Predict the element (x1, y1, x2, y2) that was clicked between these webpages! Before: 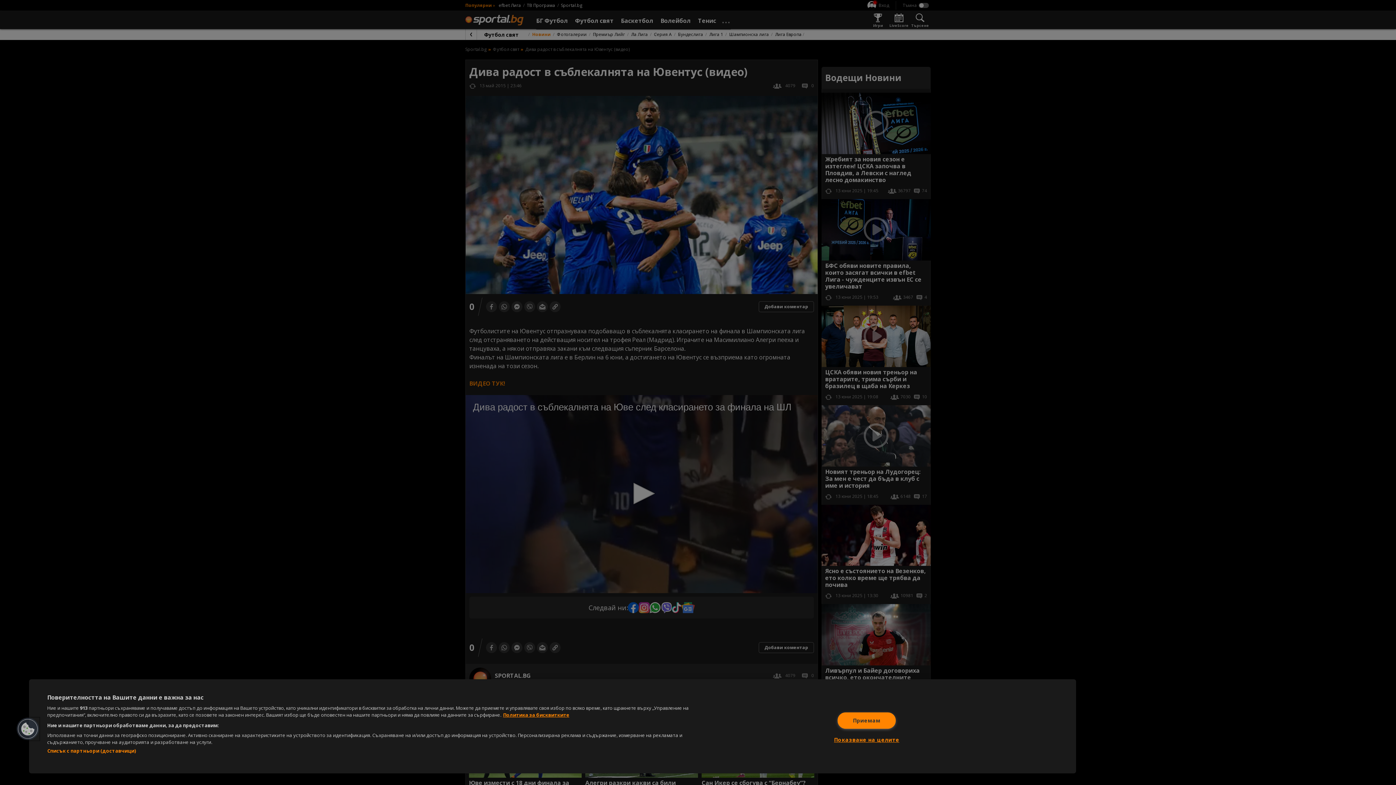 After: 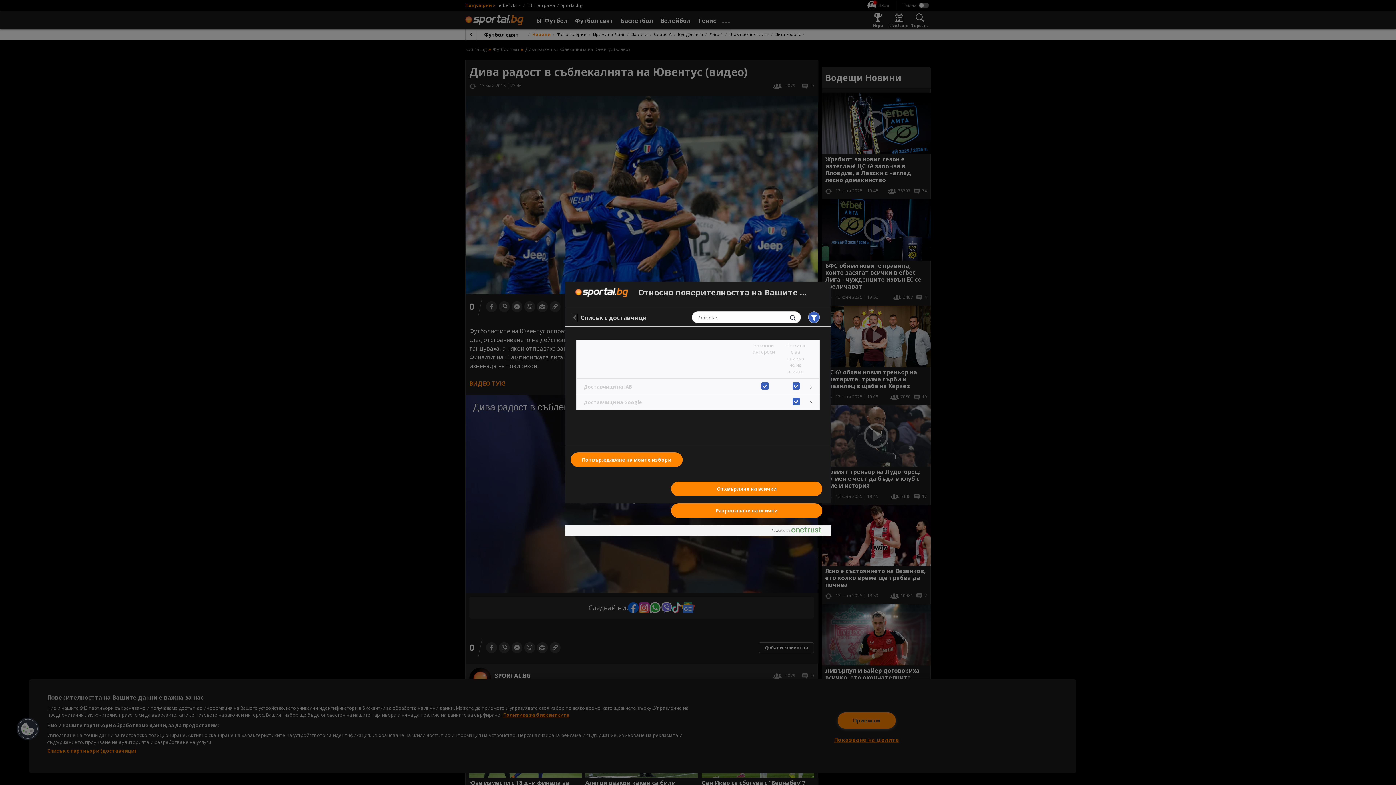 Action: label: Списък с партньори (доставчици) bbox: (47, 748, 136, 754)